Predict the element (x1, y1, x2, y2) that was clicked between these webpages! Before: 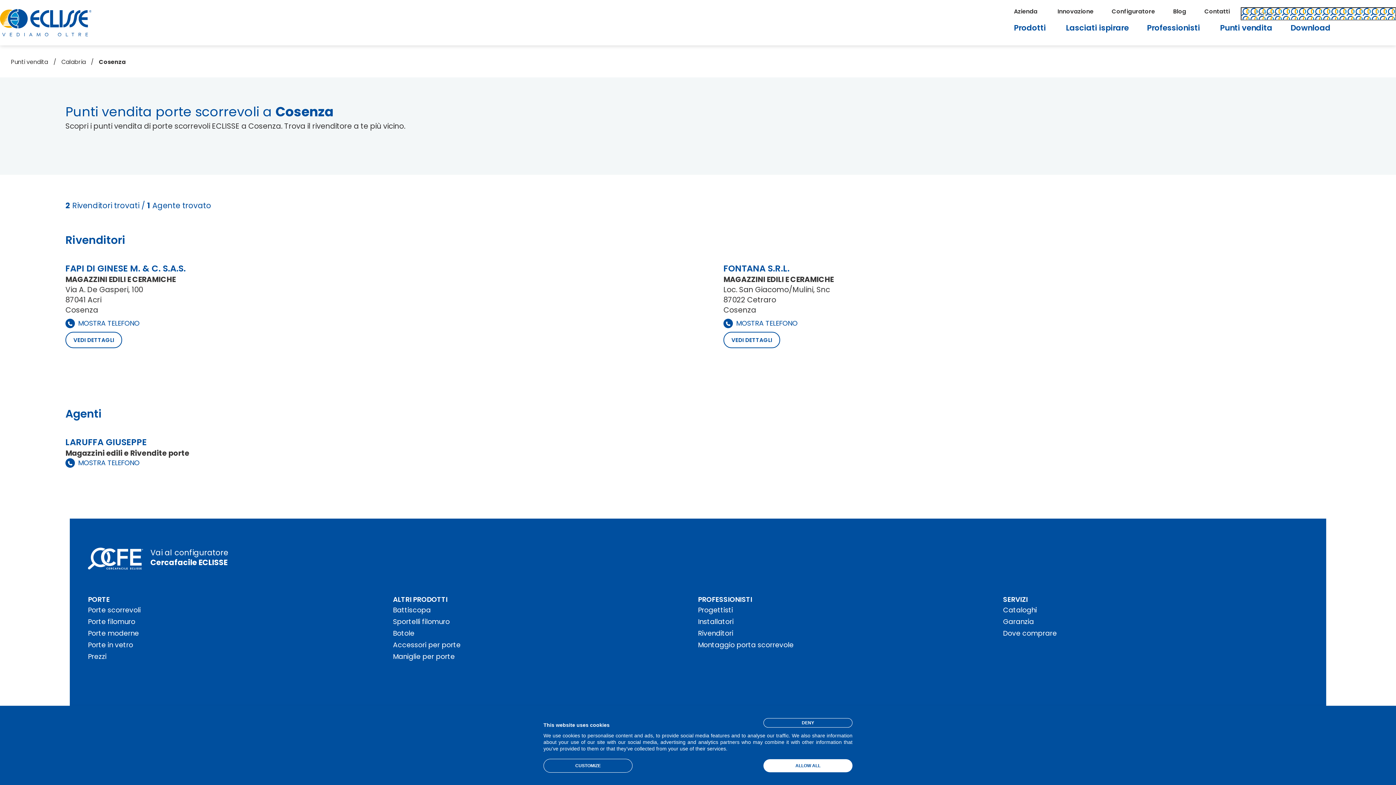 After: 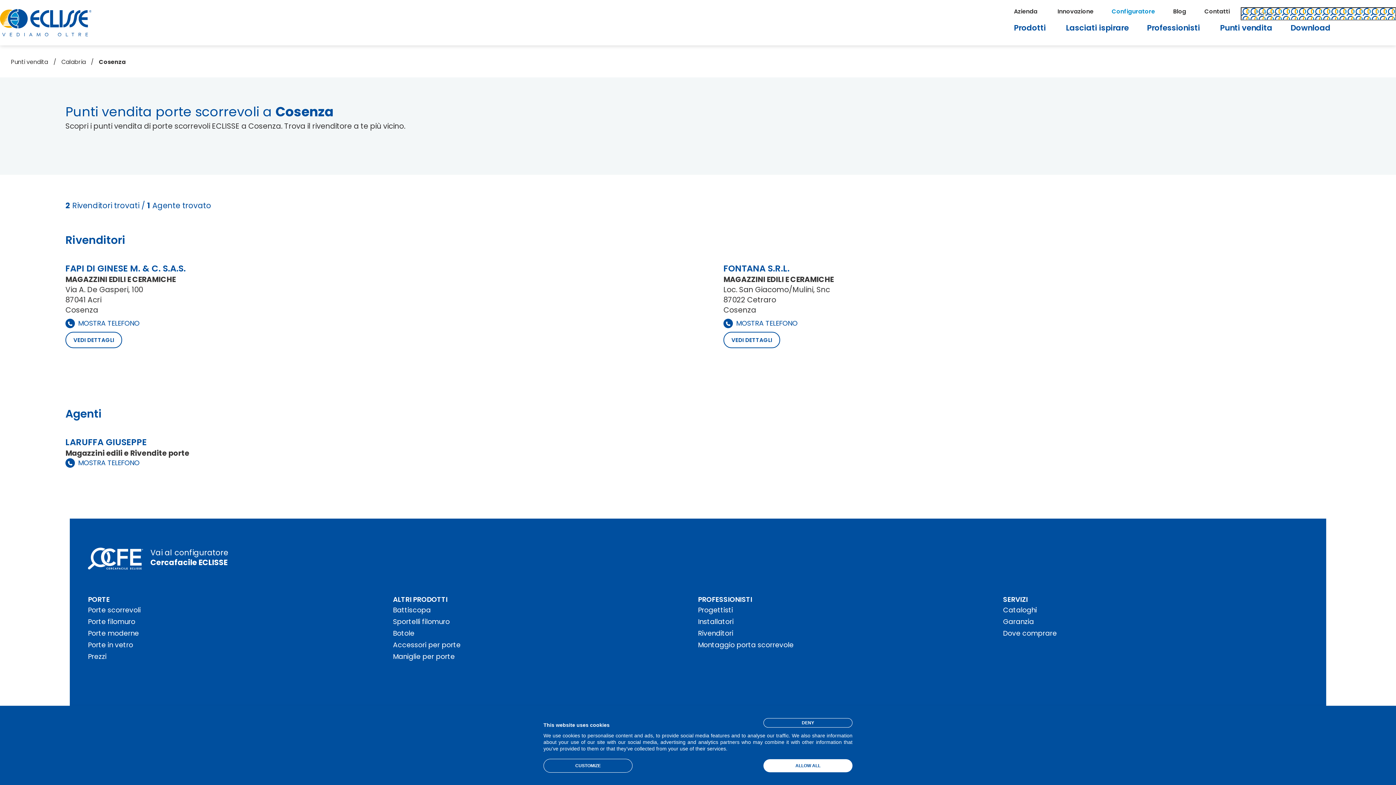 Action: label: Configuratore bbox: (1112, 7, 1155, 15)